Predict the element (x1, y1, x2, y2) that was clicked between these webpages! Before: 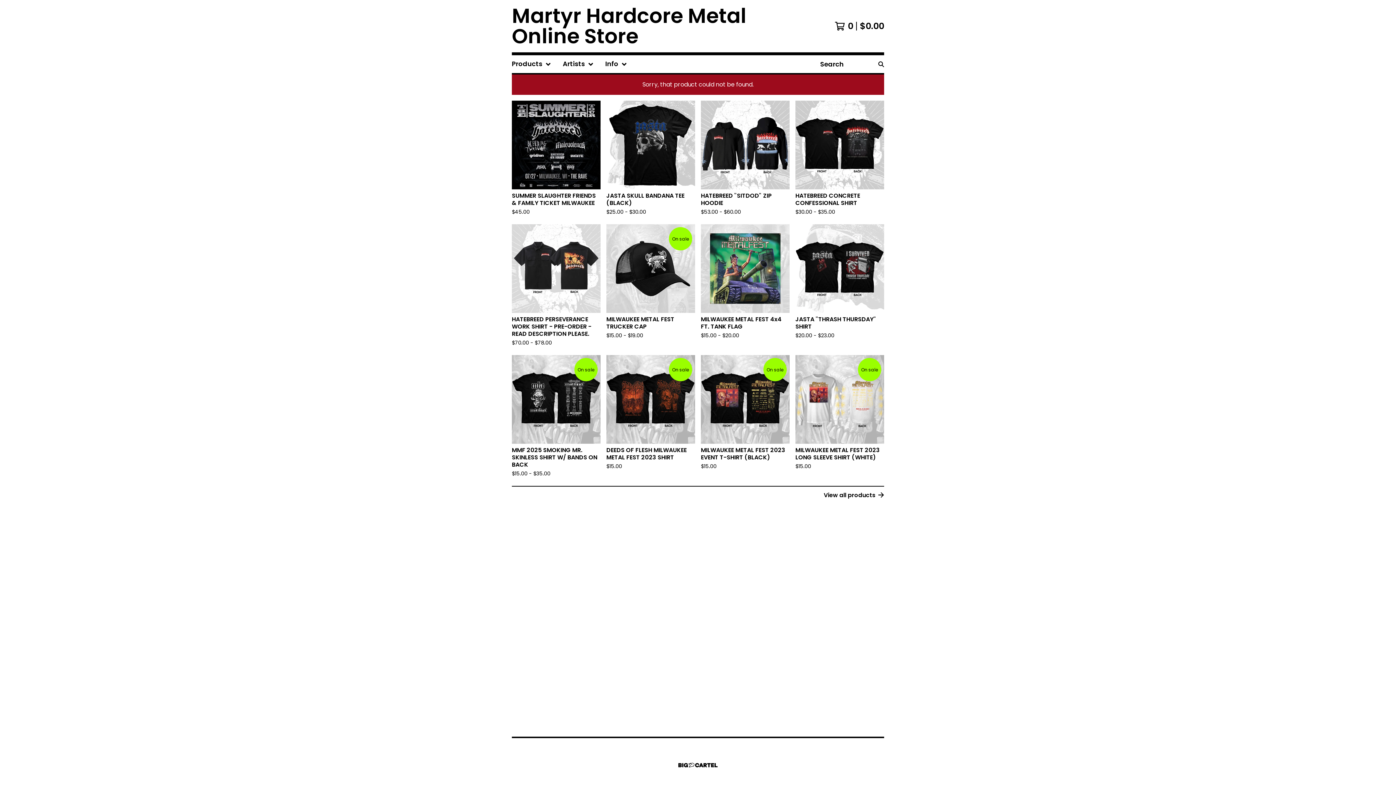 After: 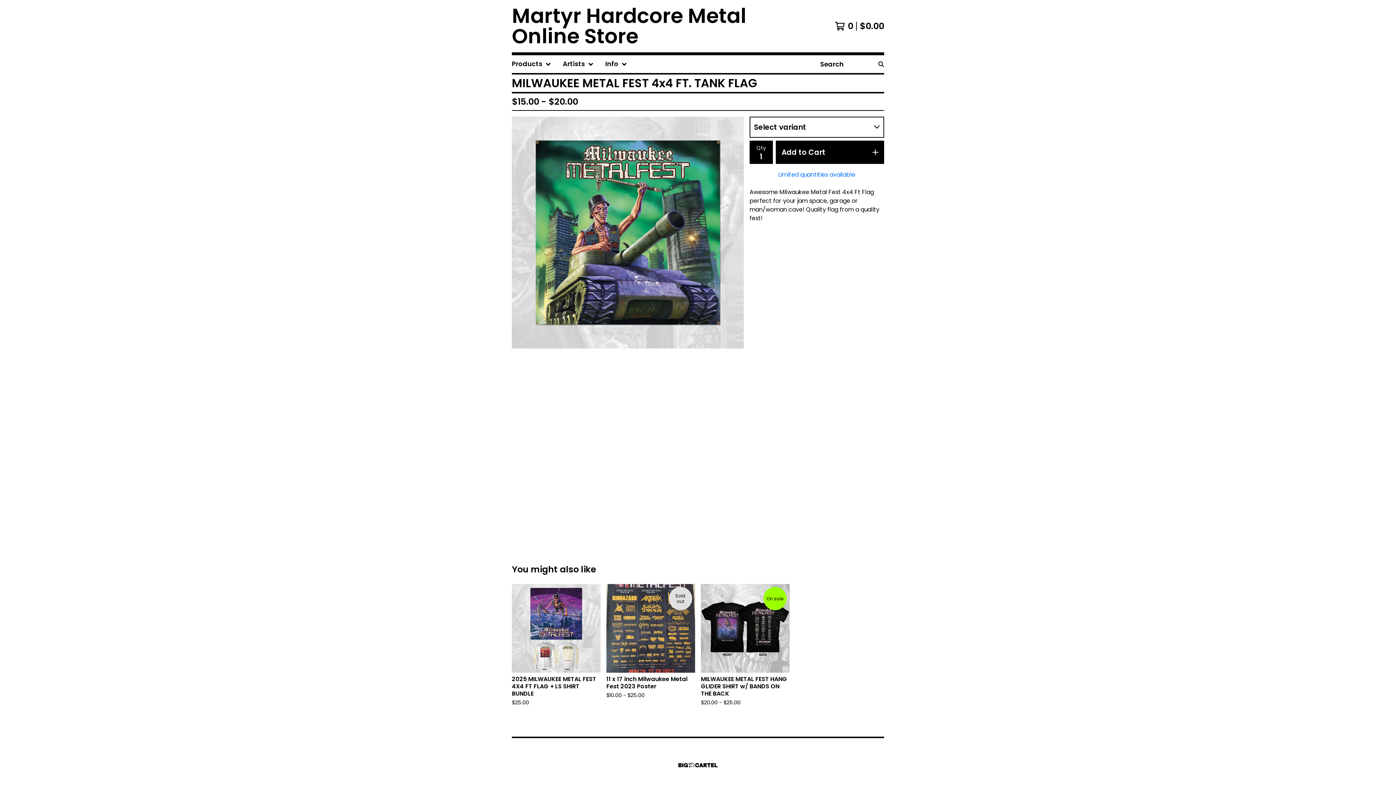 Action: label: MILWAUKEE METAL FEST 4x4 FT. TANK FLAG
$15.00 - $20.00 bbox: (698, 221, 792, 352)